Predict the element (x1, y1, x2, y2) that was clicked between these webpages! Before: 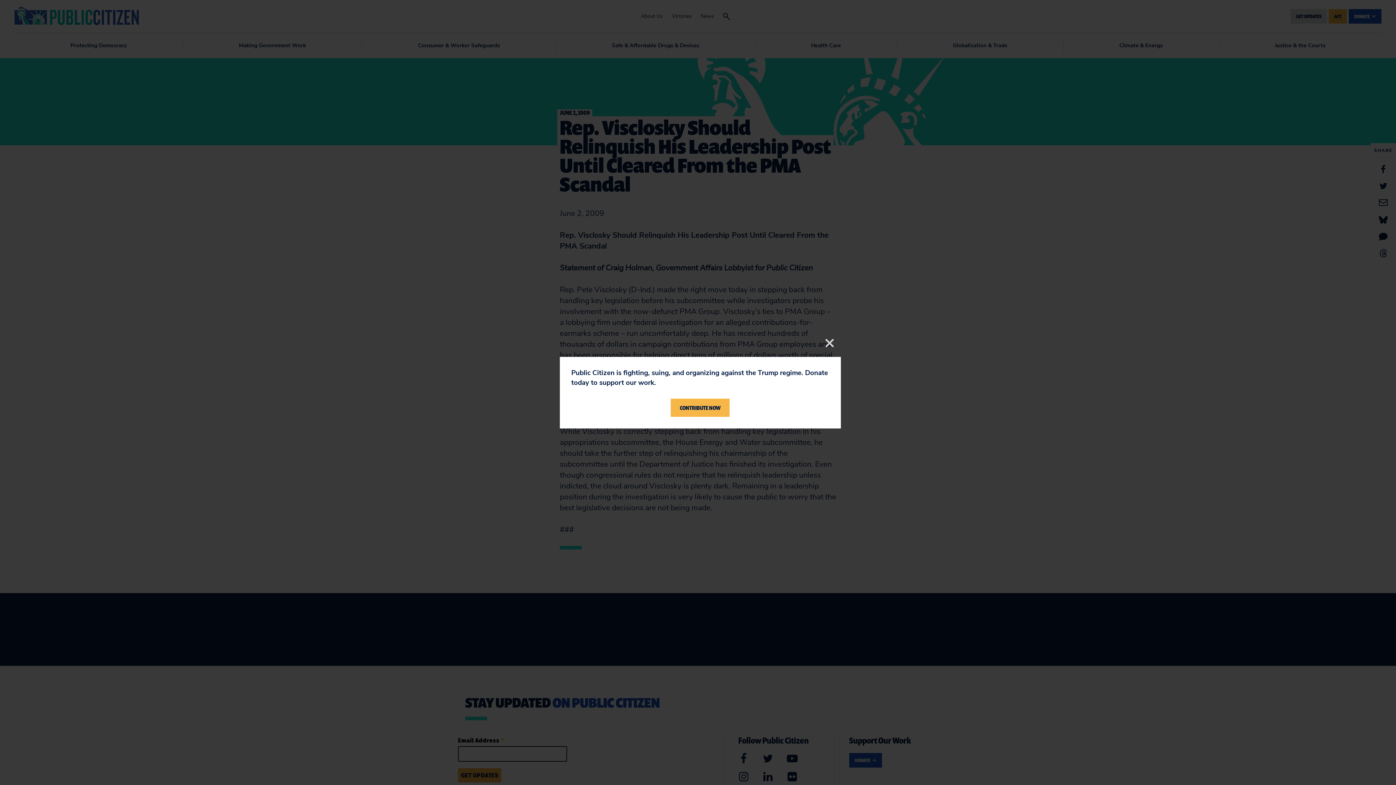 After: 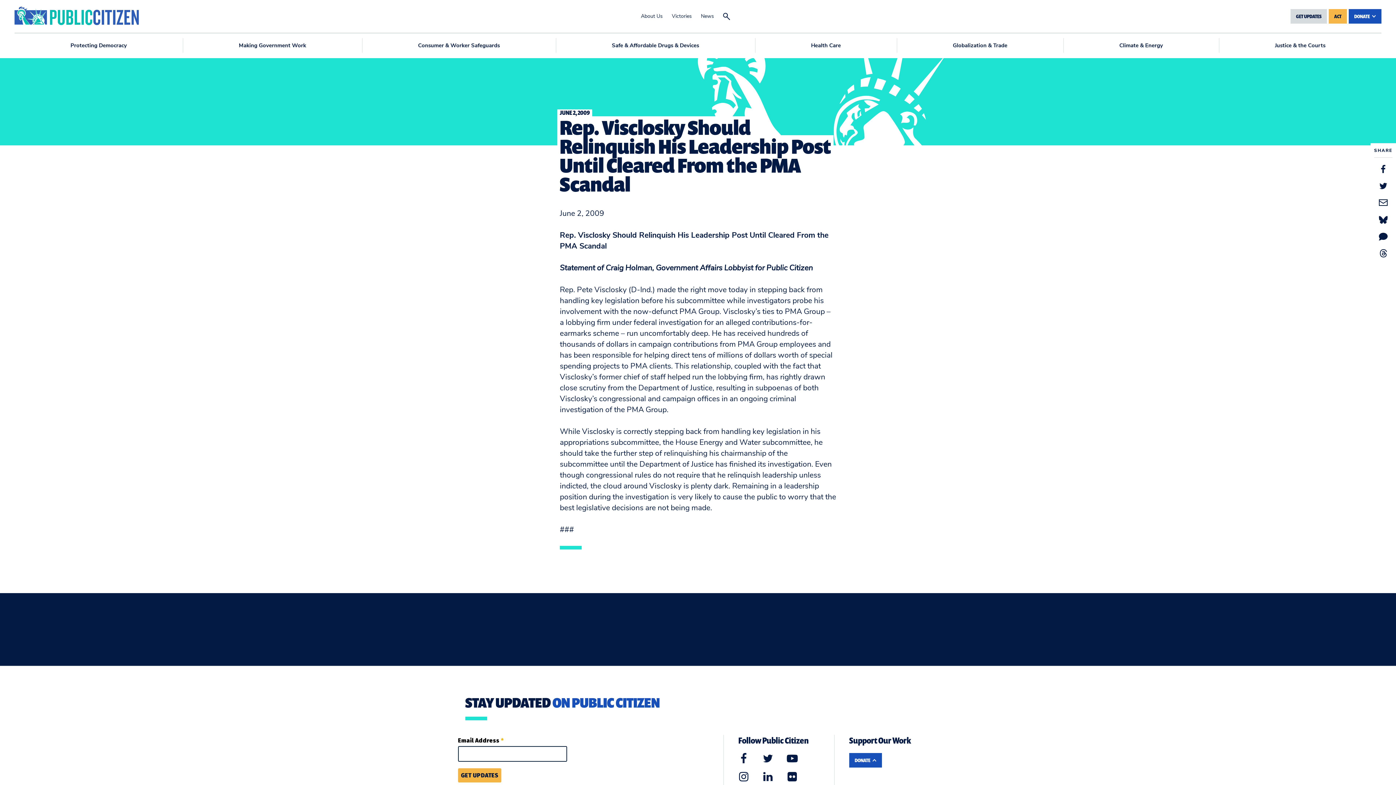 Action: label: Close bbox: (823, 336, 836, 349)